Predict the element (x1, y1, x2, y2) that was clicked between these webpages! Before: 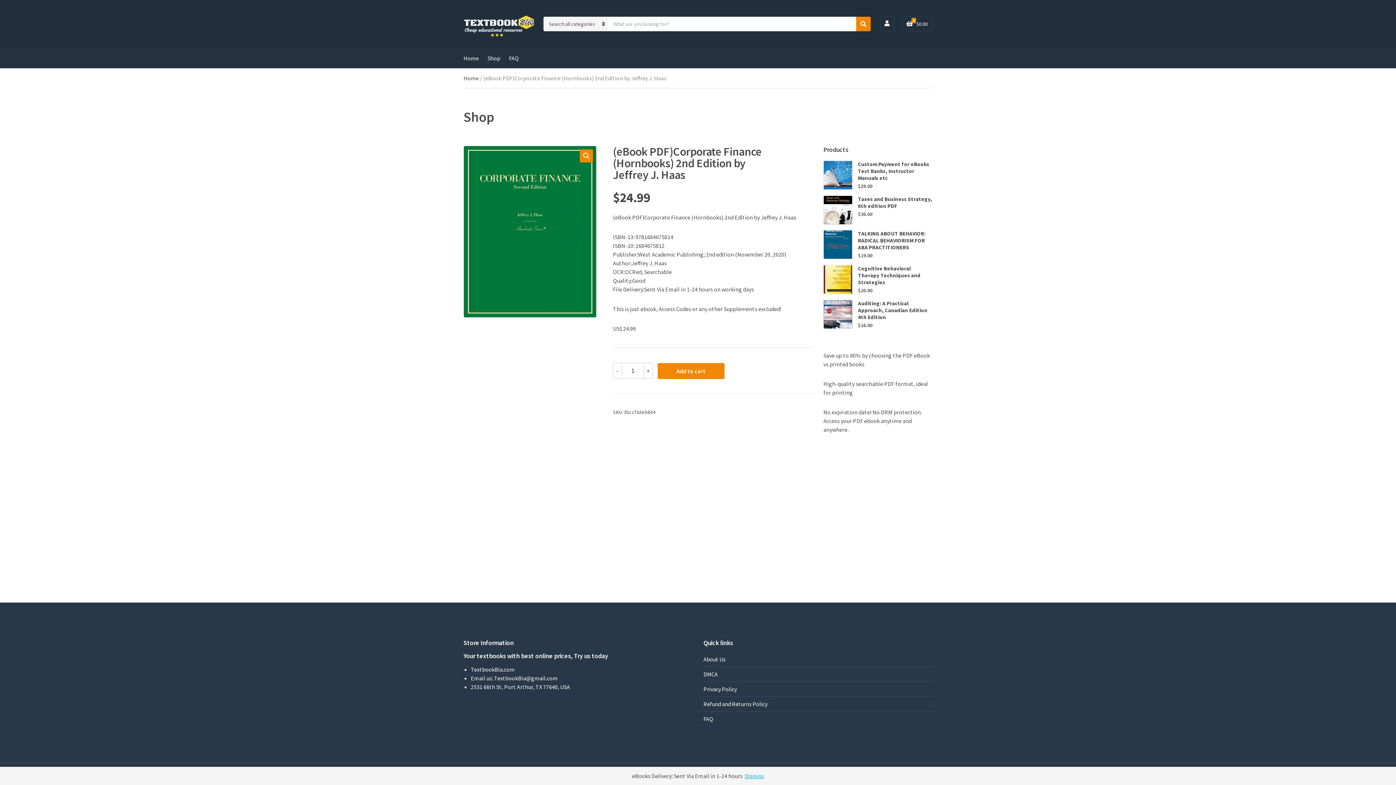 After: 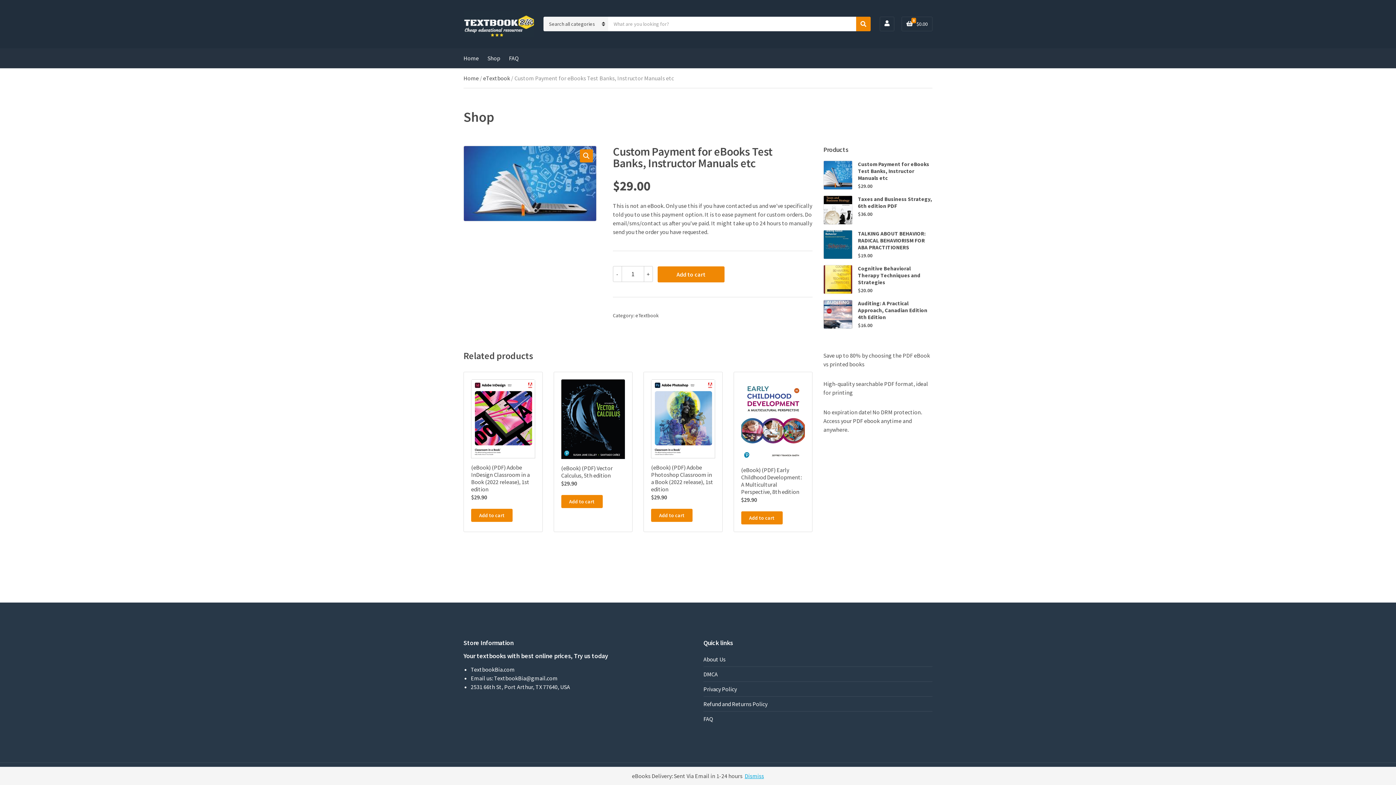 Action: bbox: (823, 160, 852, 190)